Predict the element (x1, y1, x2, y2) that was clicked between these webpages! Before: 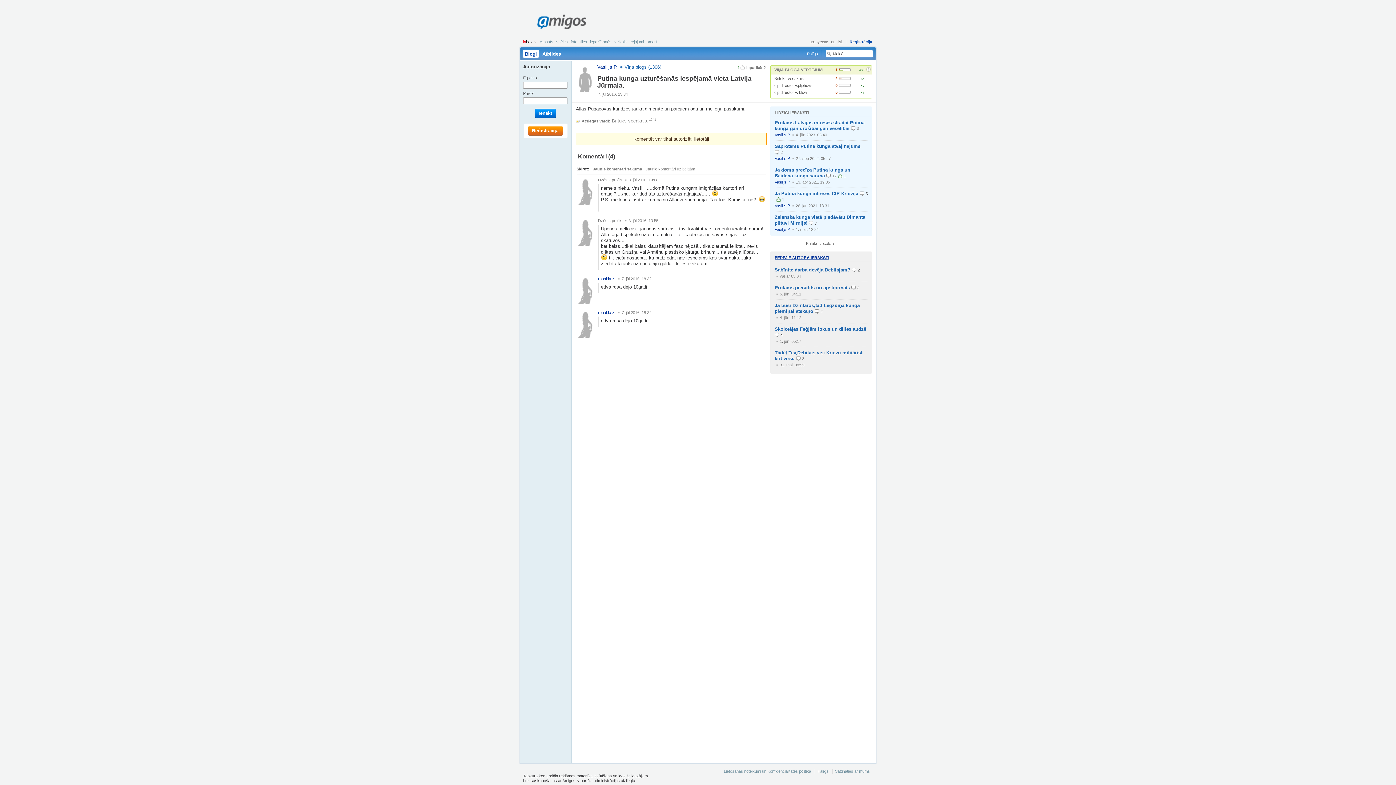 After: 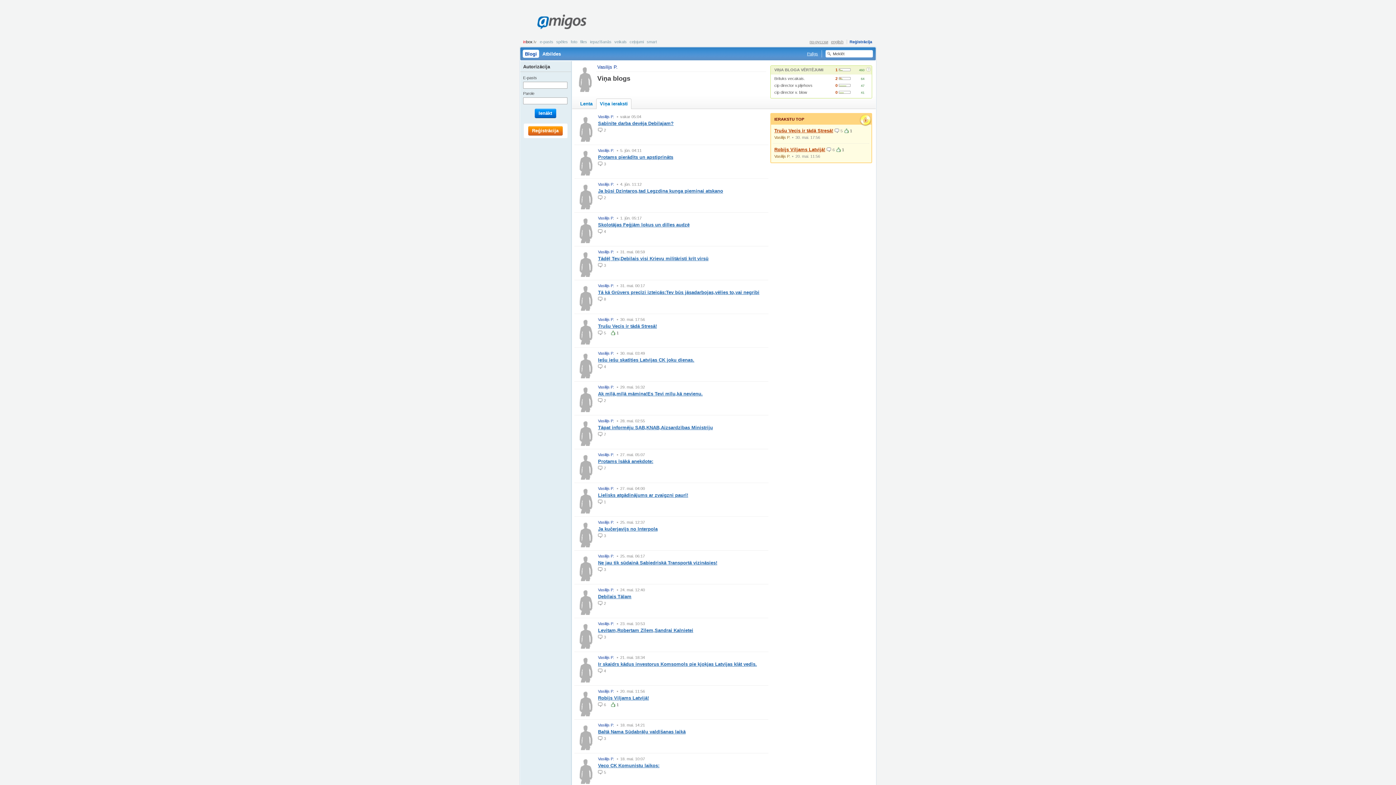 Action: label: PĒDĒJIE AUTORA IERAKSTI bbox: (774, 255, 829, 260)